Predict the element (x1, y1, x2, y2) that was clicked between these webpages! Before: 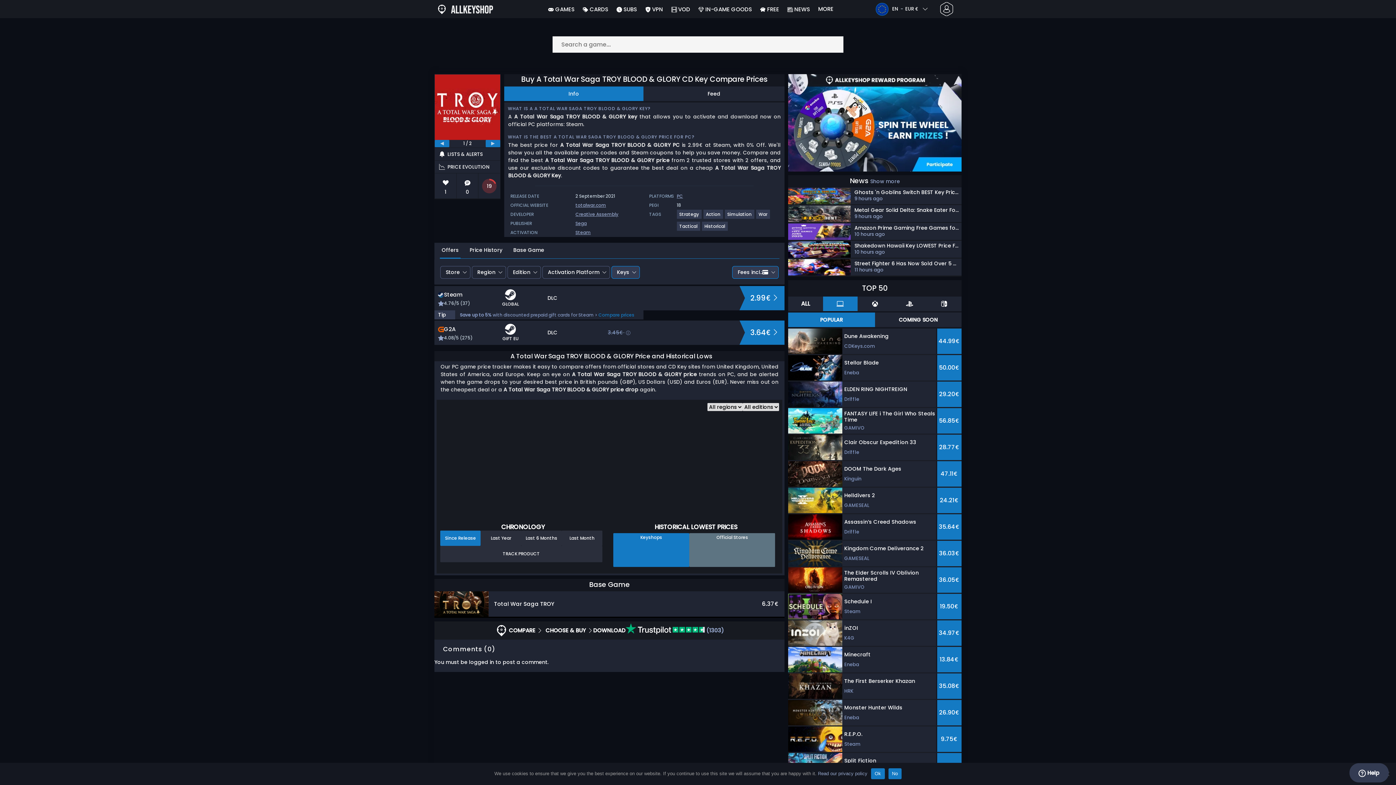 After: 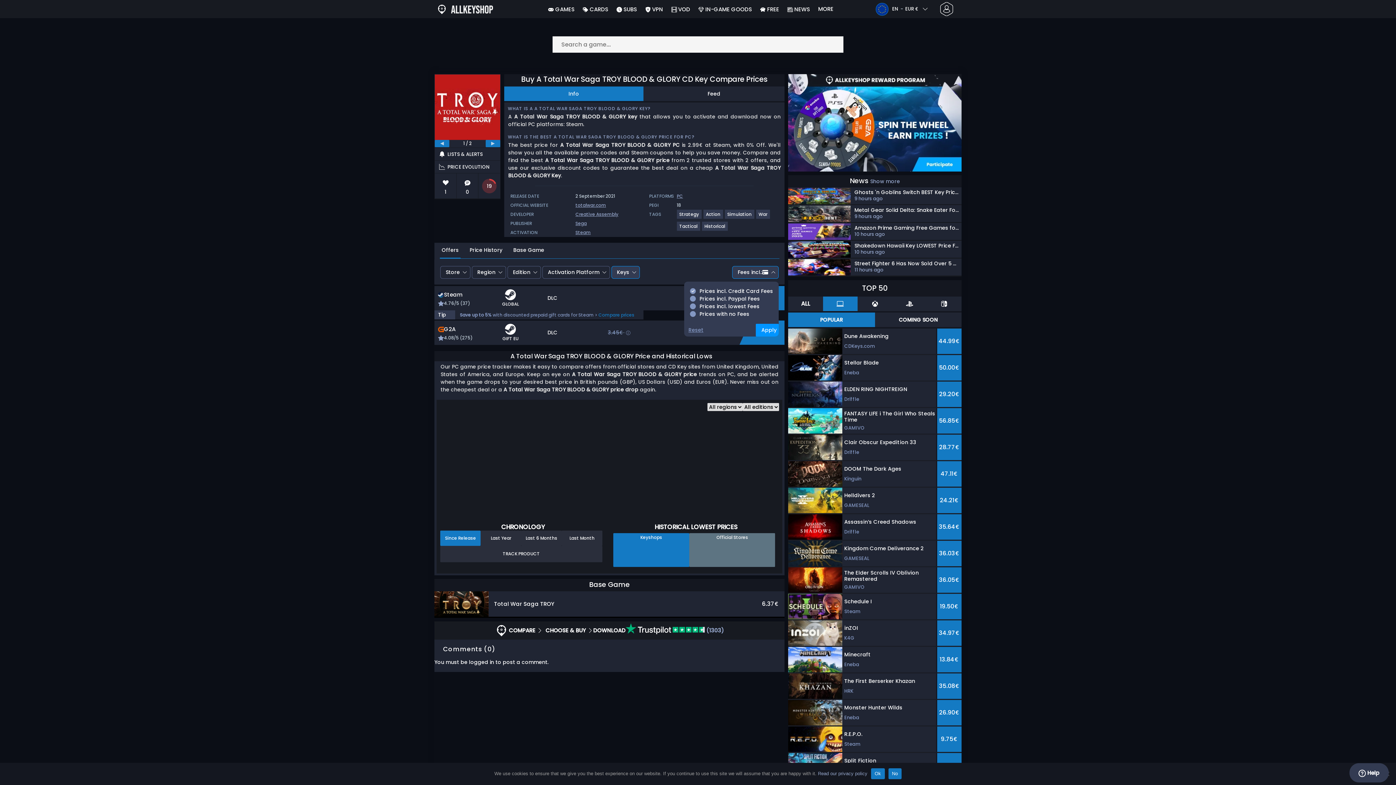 Action: label: Fees incl.: bbox: (732, 266, 779, 278)